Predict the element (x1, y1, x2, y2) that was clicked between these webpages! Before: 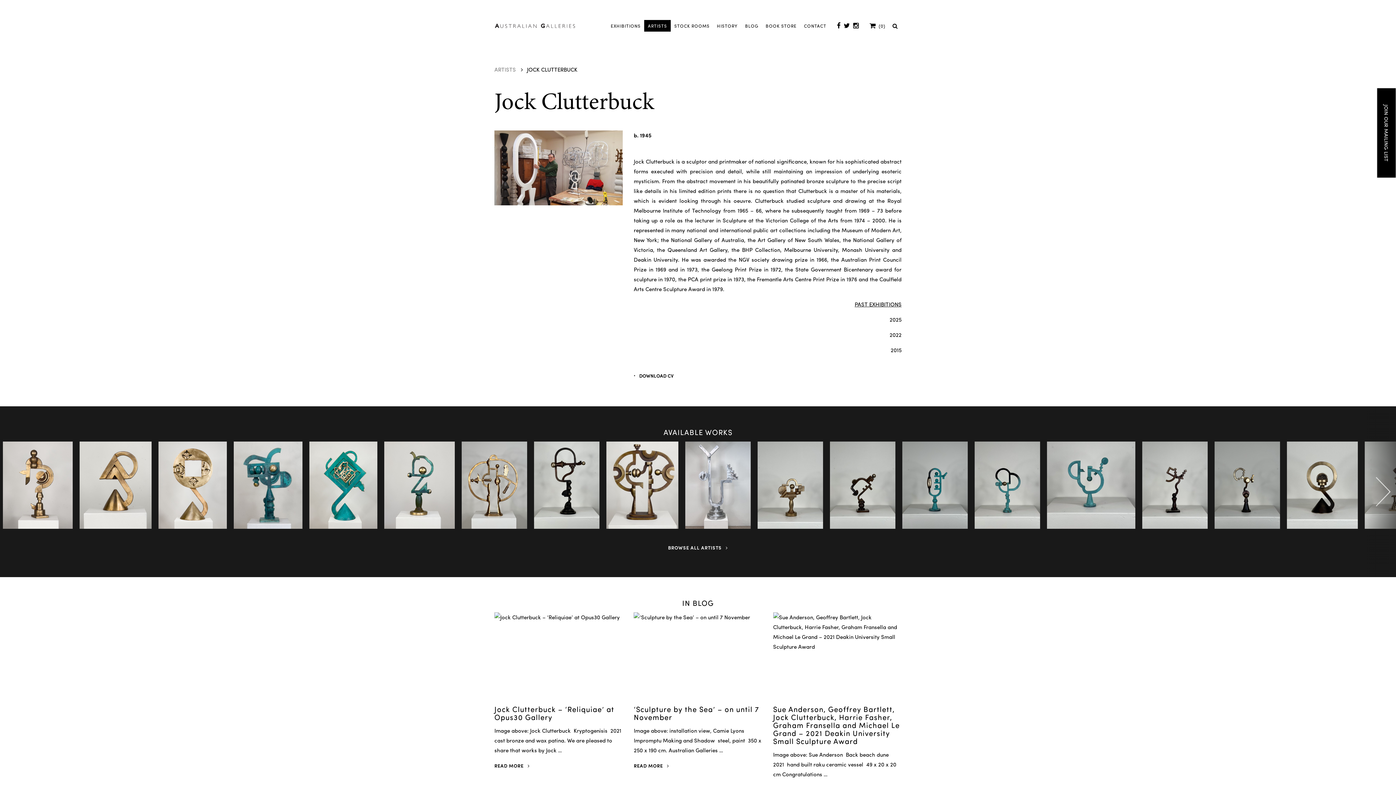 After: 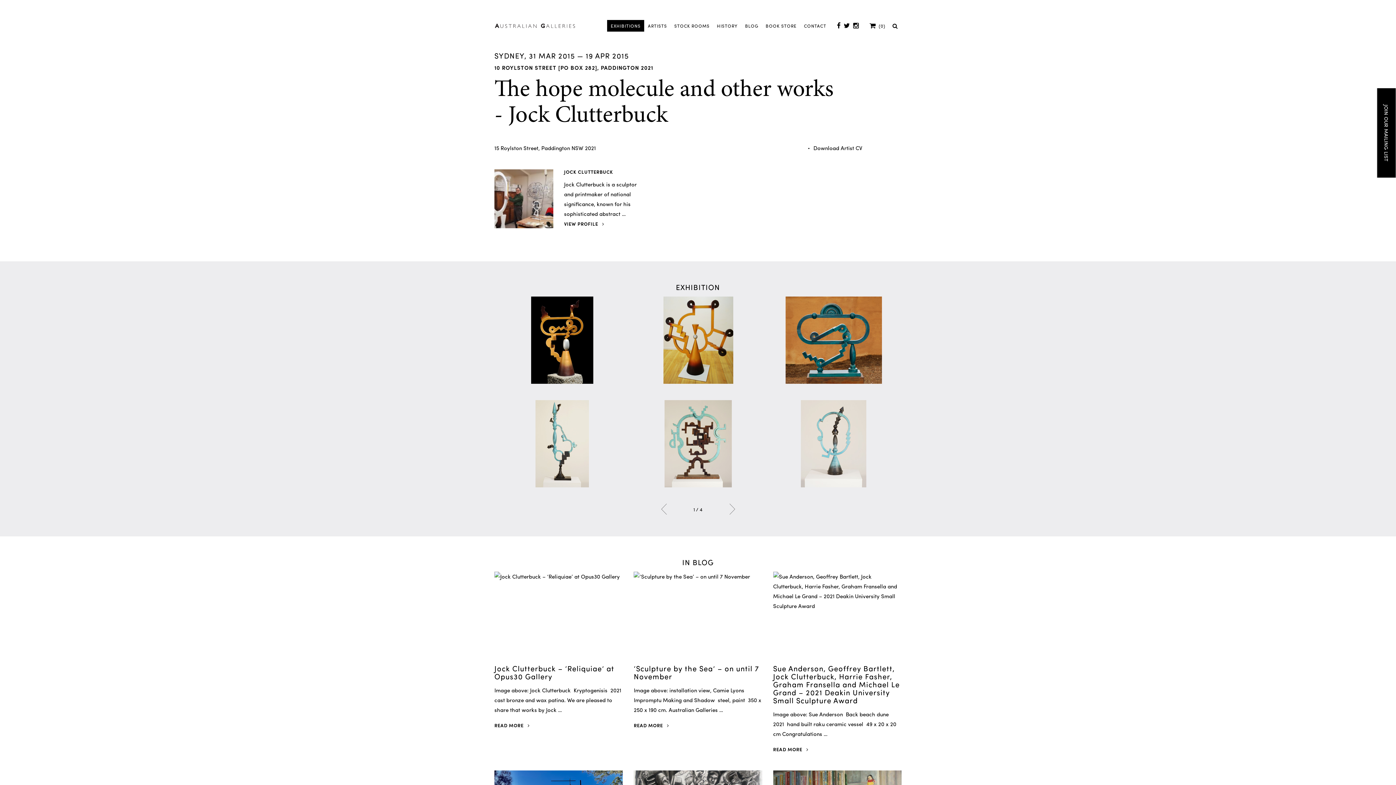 Action: label: 2015 bbox: (890, 346, 901, 354)